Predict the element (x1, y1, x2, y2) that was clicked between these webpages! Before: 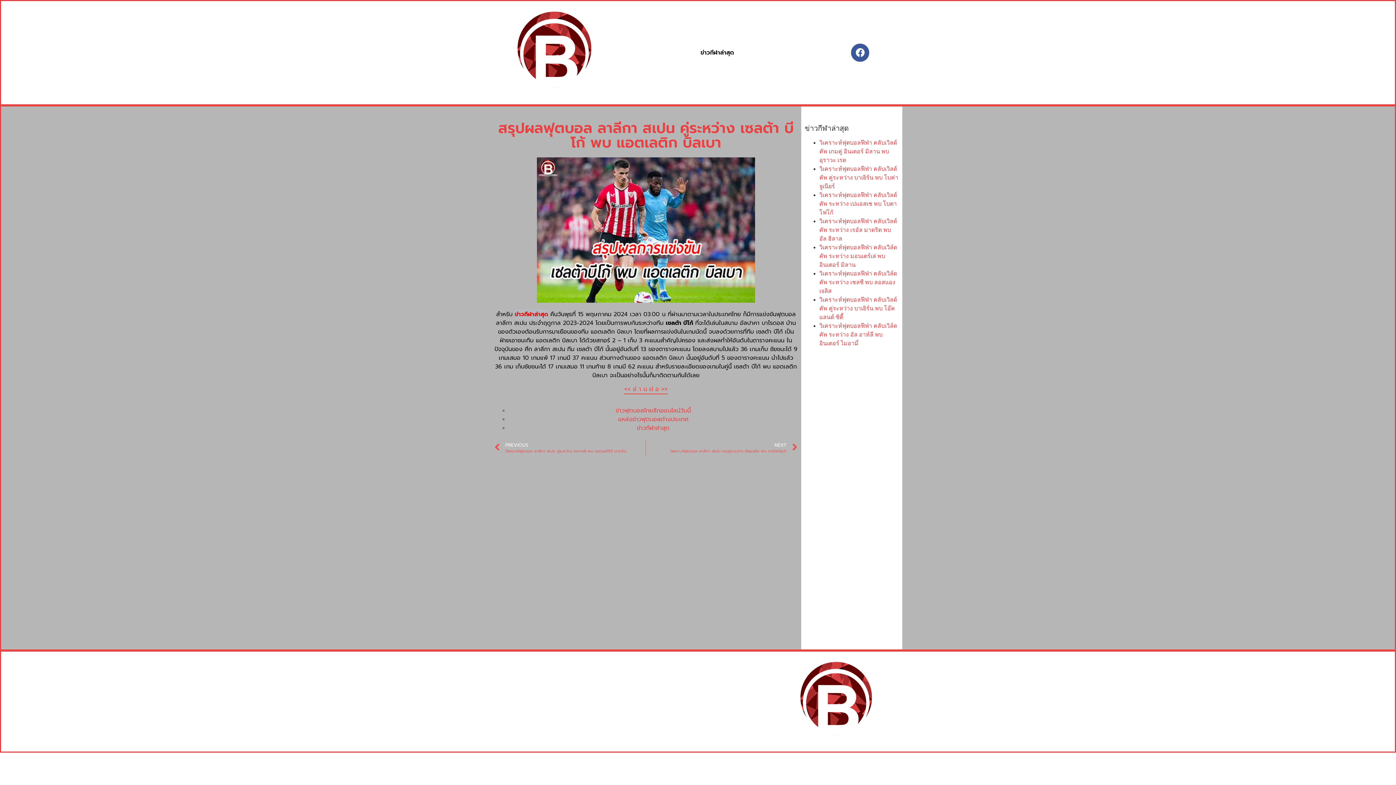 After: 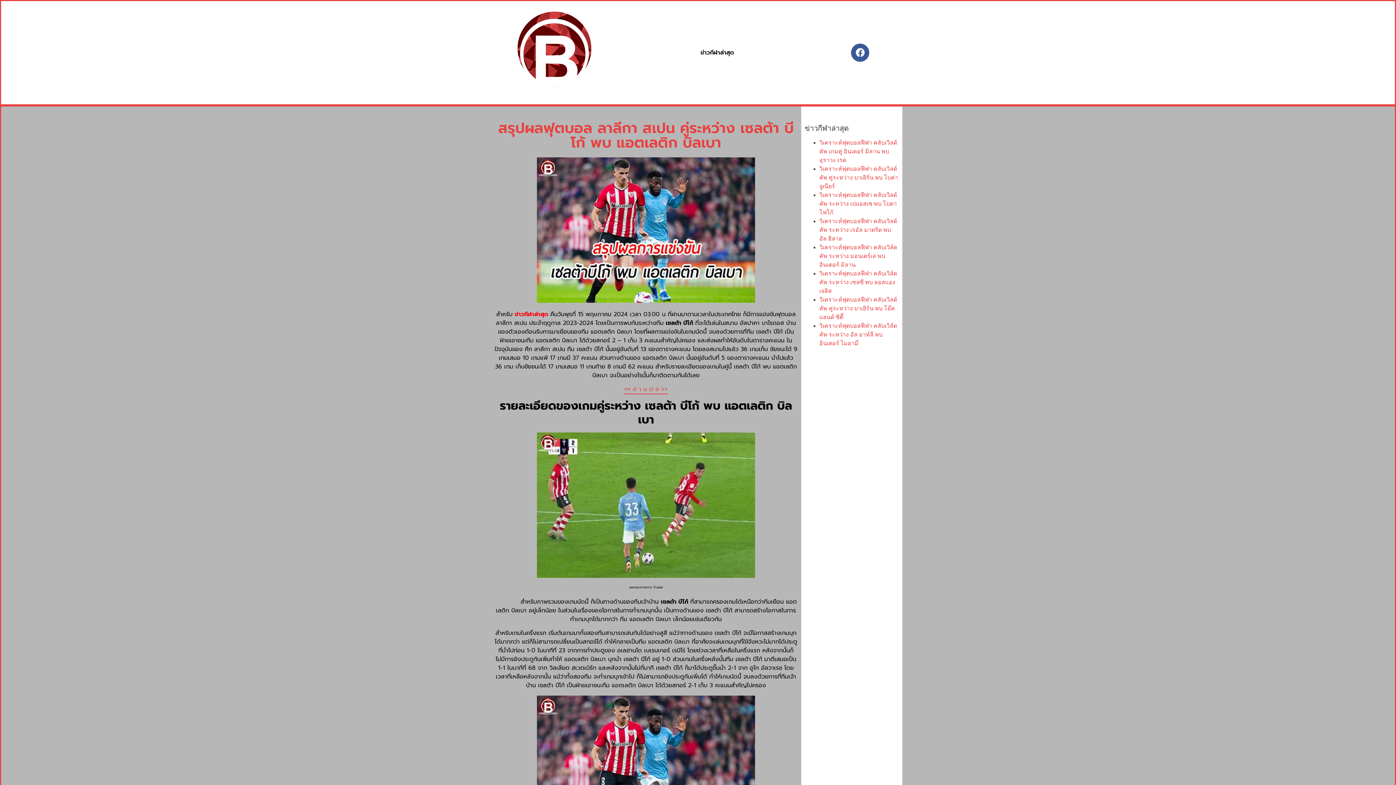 Action: label: << อ่ า น ต่ อ >> bbox: (624, 385, 667, 394)